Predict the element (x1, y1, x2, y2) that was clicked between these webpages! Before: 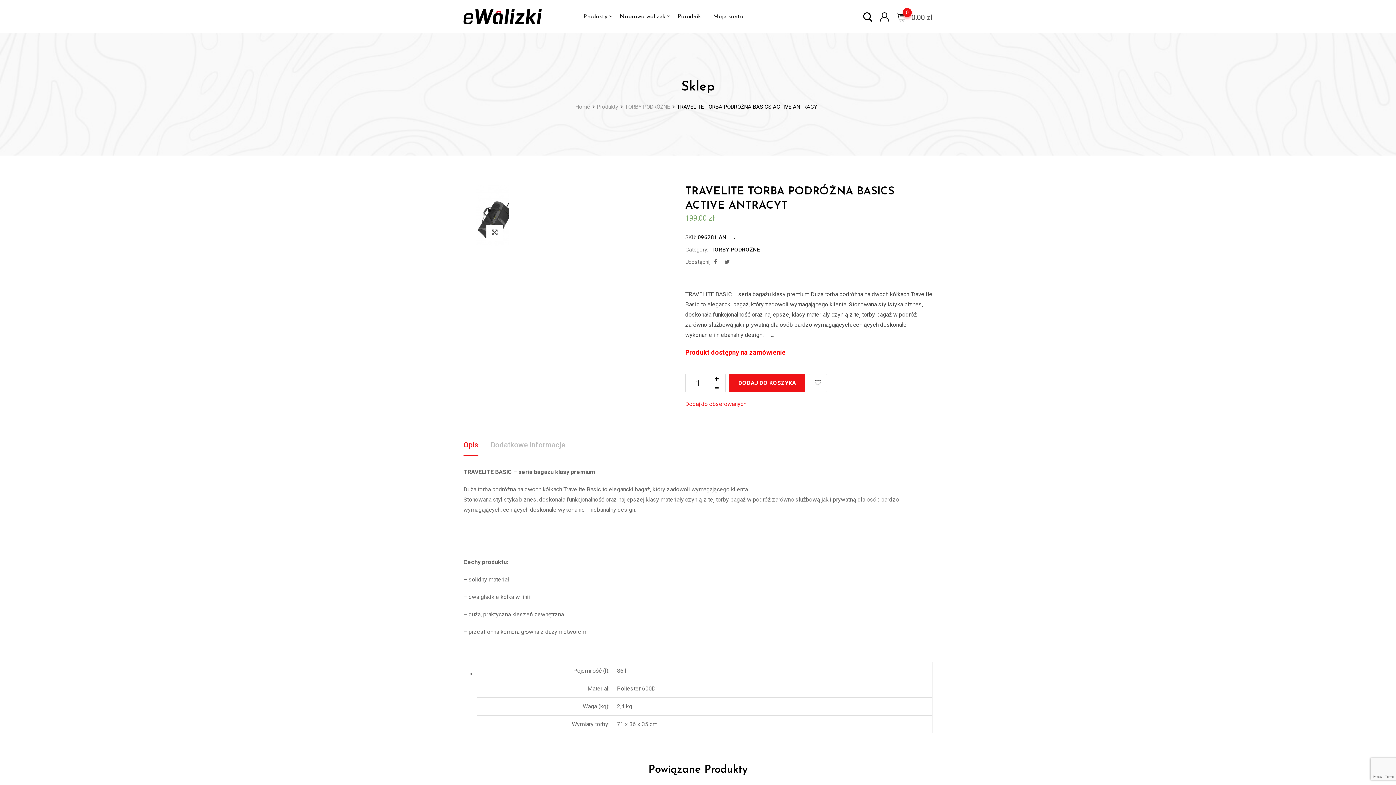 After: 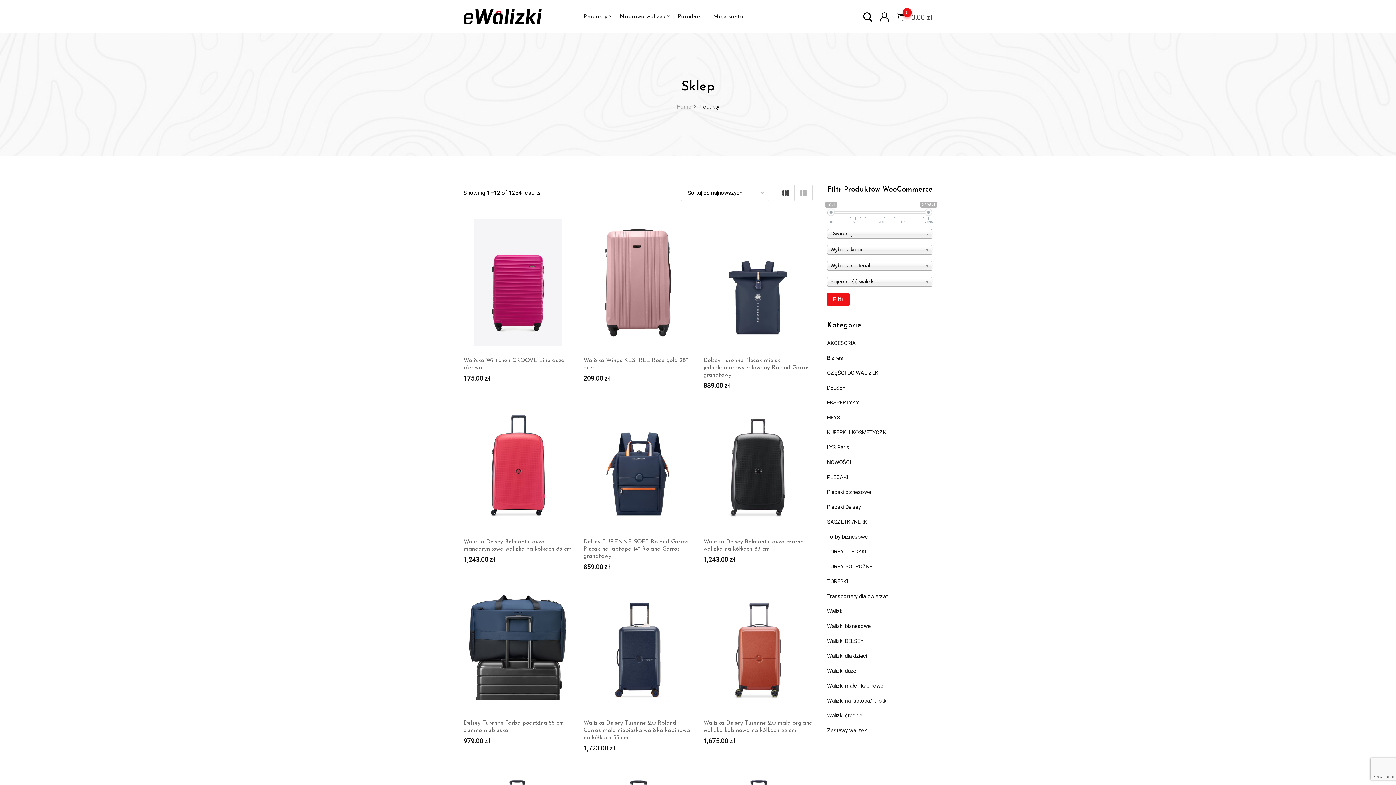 Action: bbox: (597, 103, 618, 110) label: Produkty